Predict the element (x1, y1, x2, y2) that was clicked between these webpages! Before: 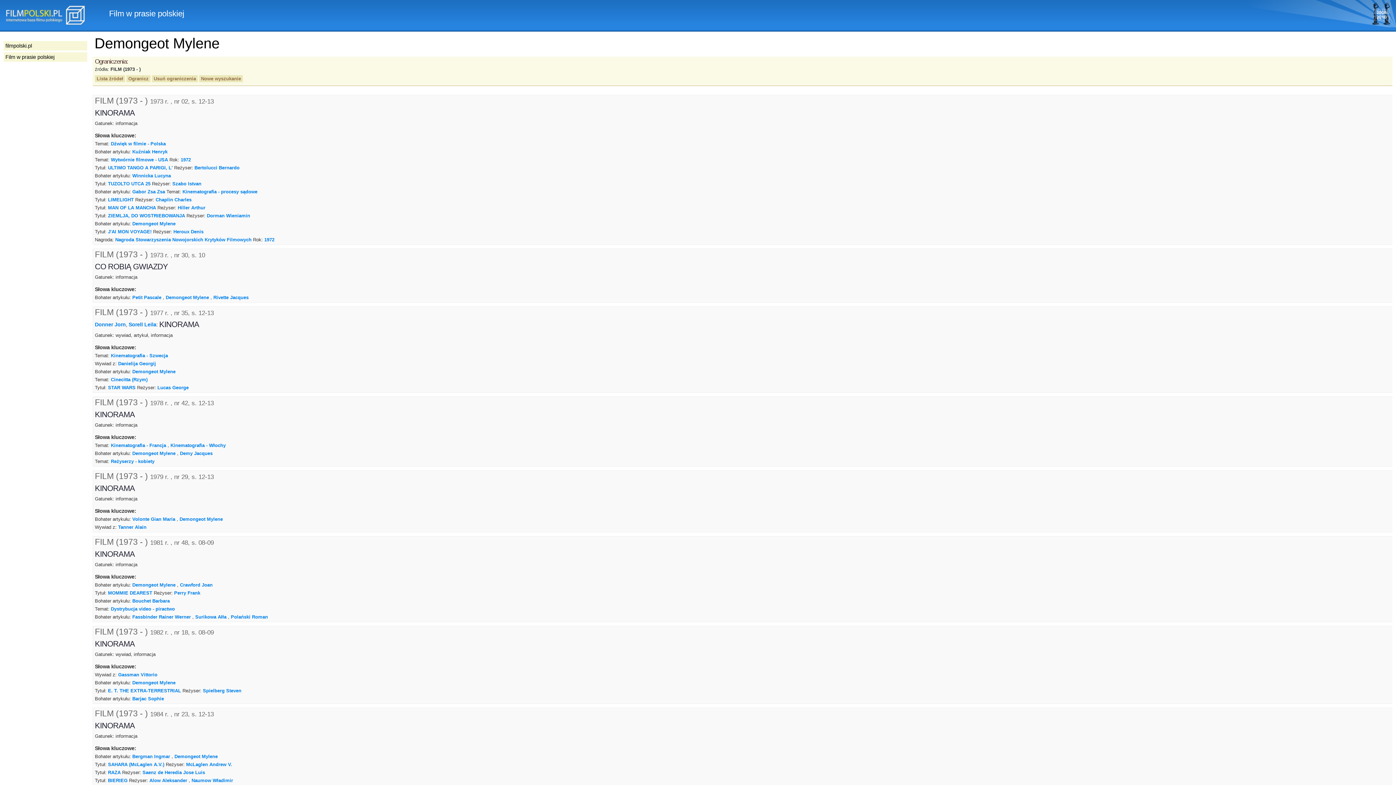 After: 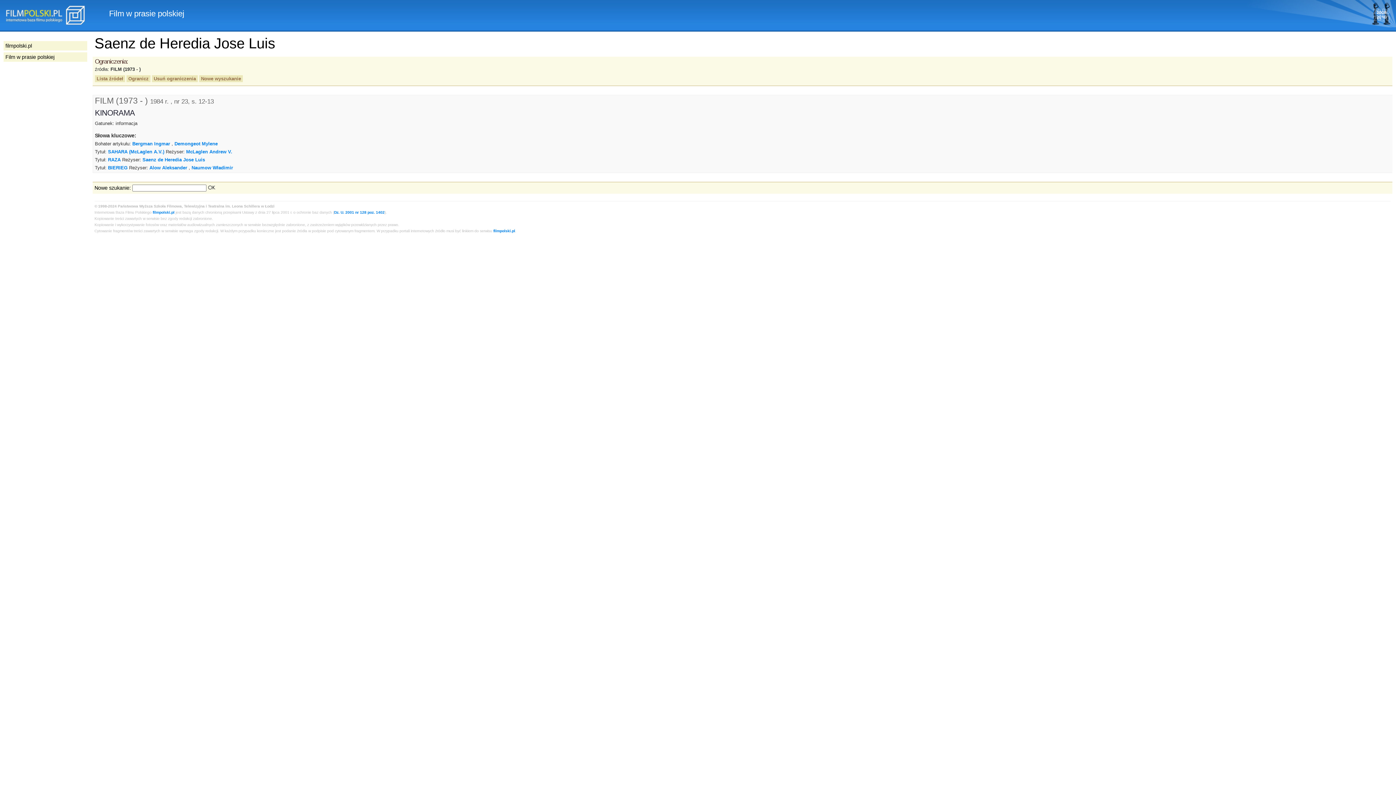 Action: bbox: (142, 770, 205, 775) label: Saenz de Heredia Jose Luis